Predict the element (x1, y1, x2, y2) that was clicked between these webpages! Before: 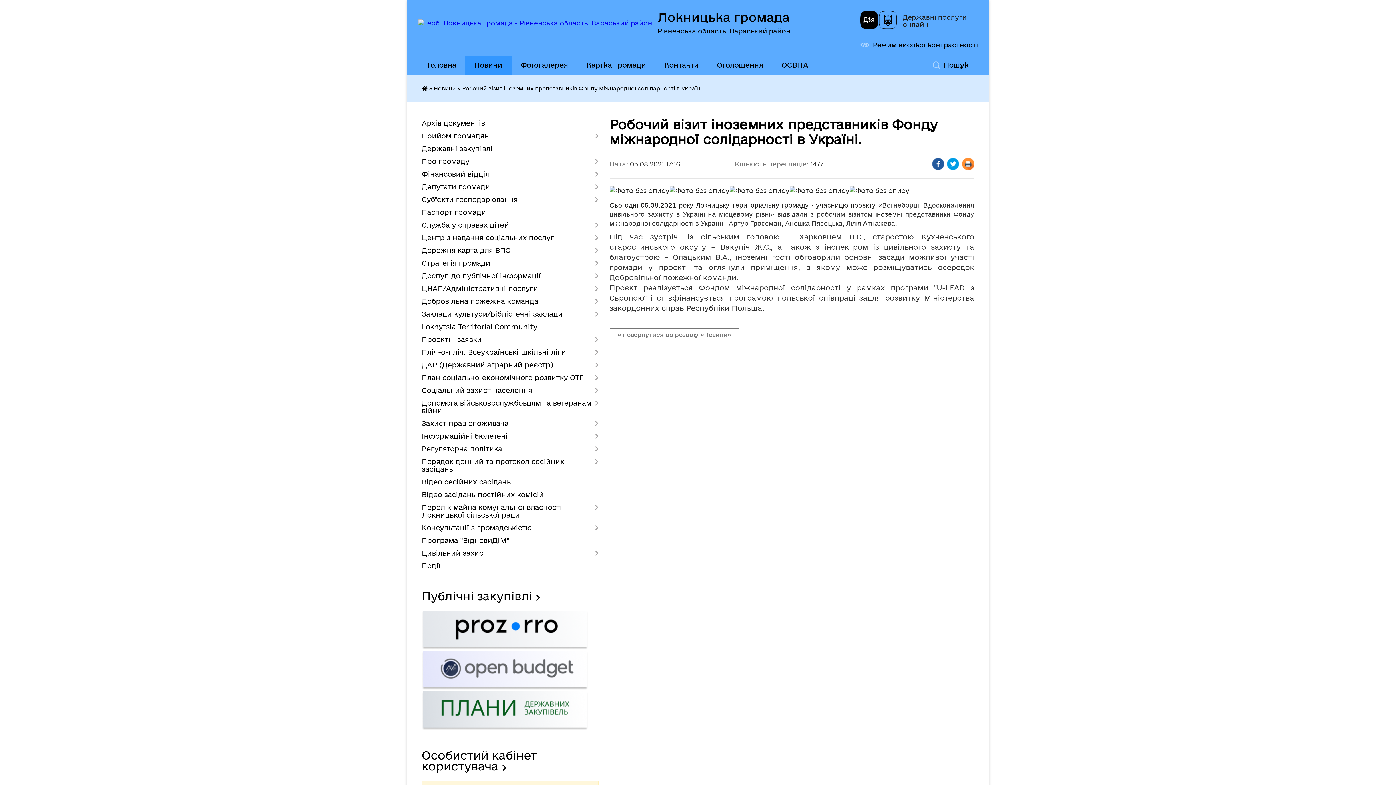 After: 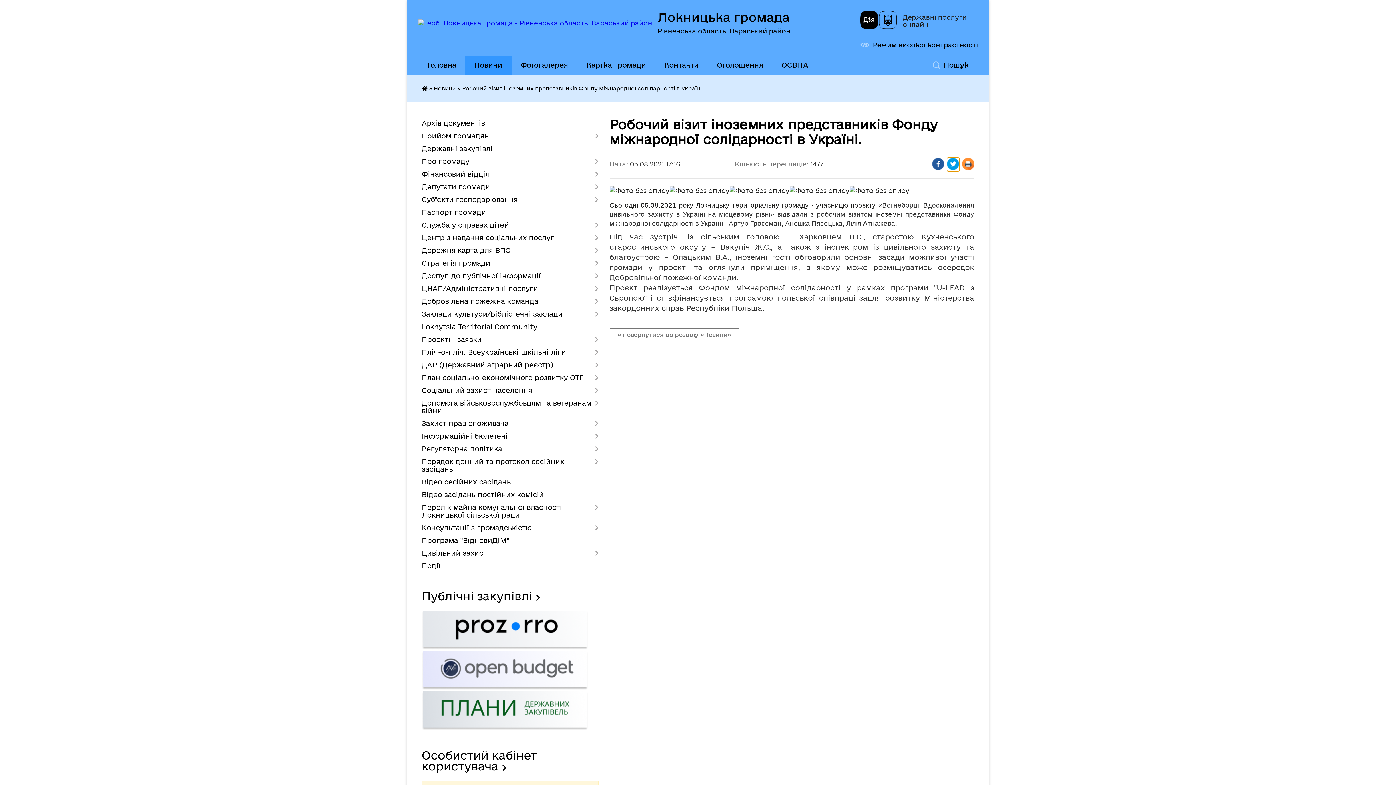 Action: label: Поширити у Твітер bbox: (947, 157, 959, 171)